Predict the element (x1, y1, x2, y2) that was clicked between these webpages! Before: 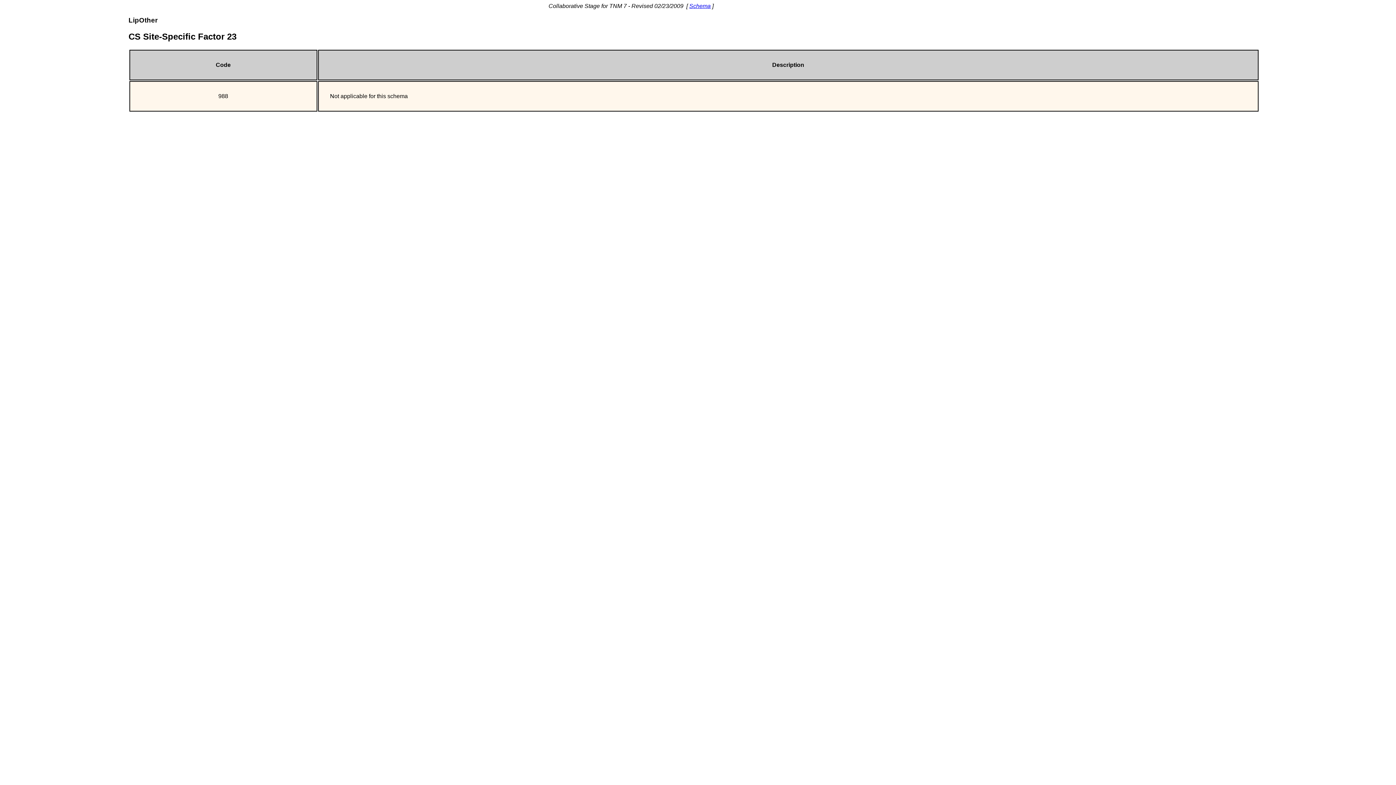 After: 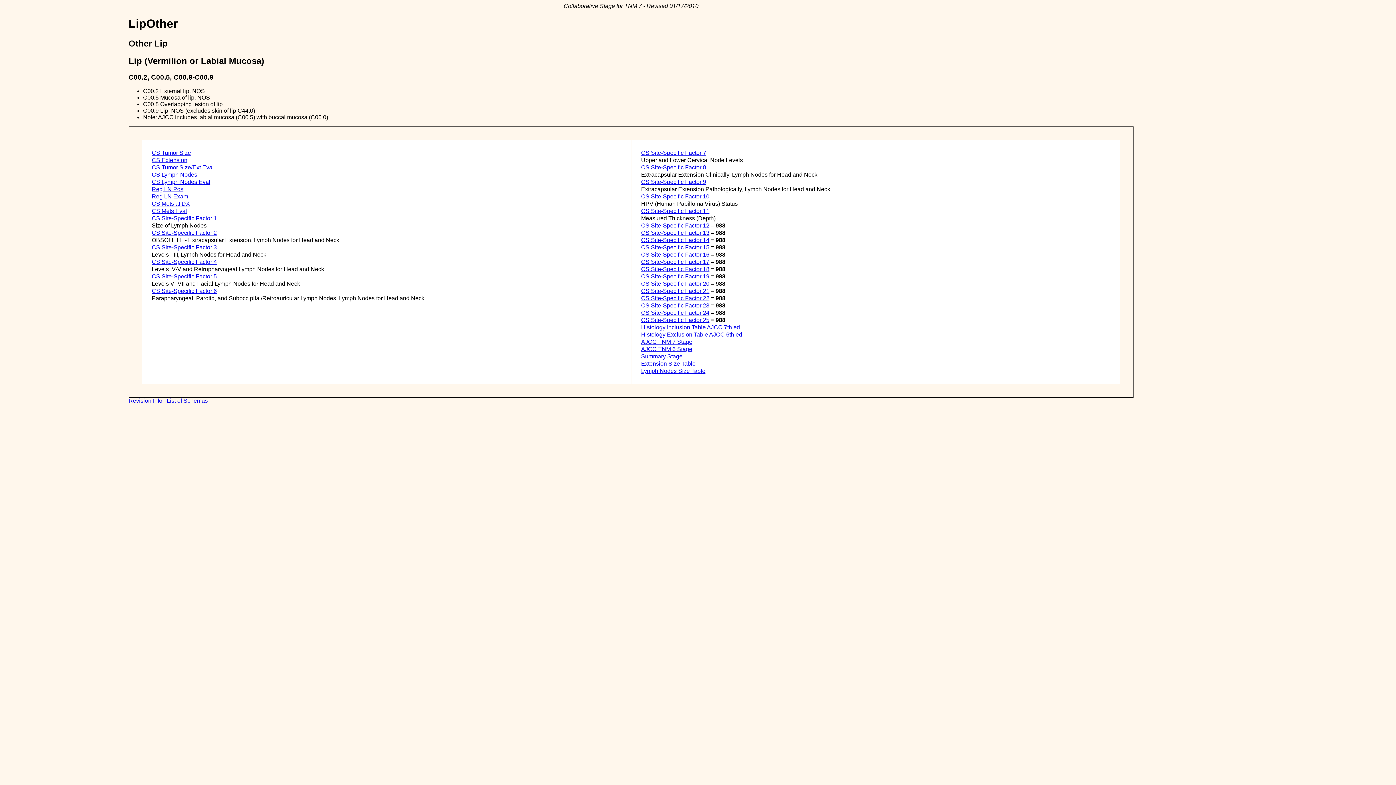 Action: bbox: (689, 2, 710, 9) label: Schema